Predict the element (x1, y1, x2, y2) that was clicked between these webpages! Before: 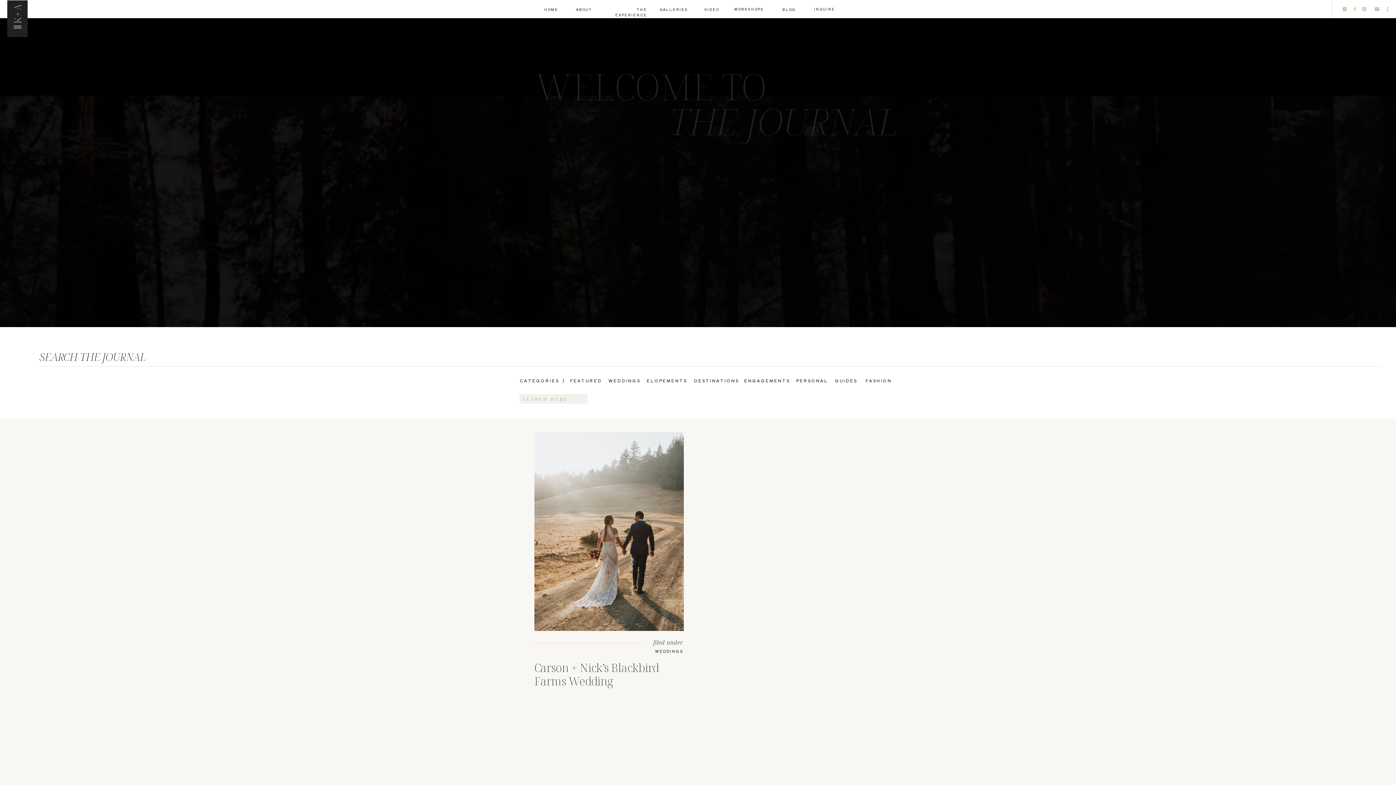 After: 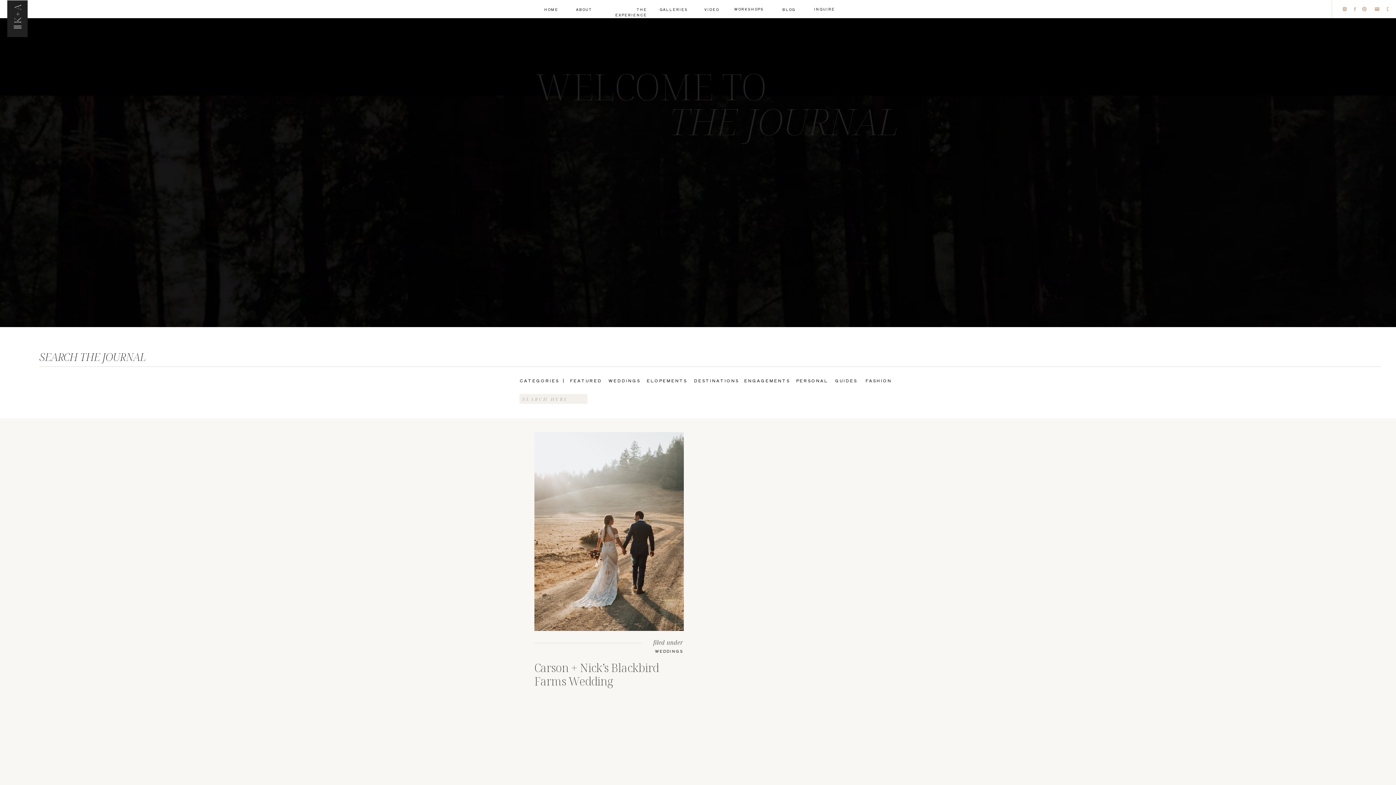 Action: bbox: (778, 6, 800, 13) label: BLOG